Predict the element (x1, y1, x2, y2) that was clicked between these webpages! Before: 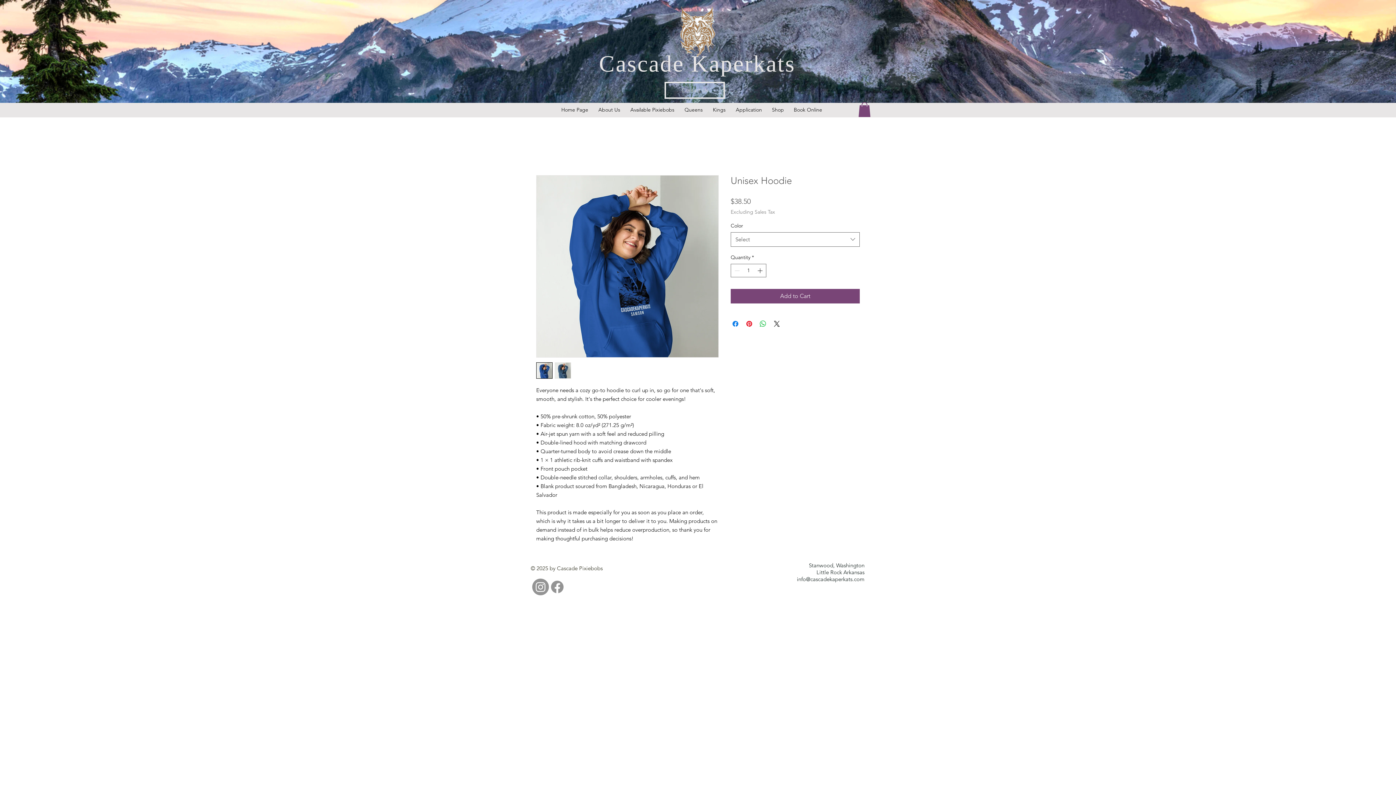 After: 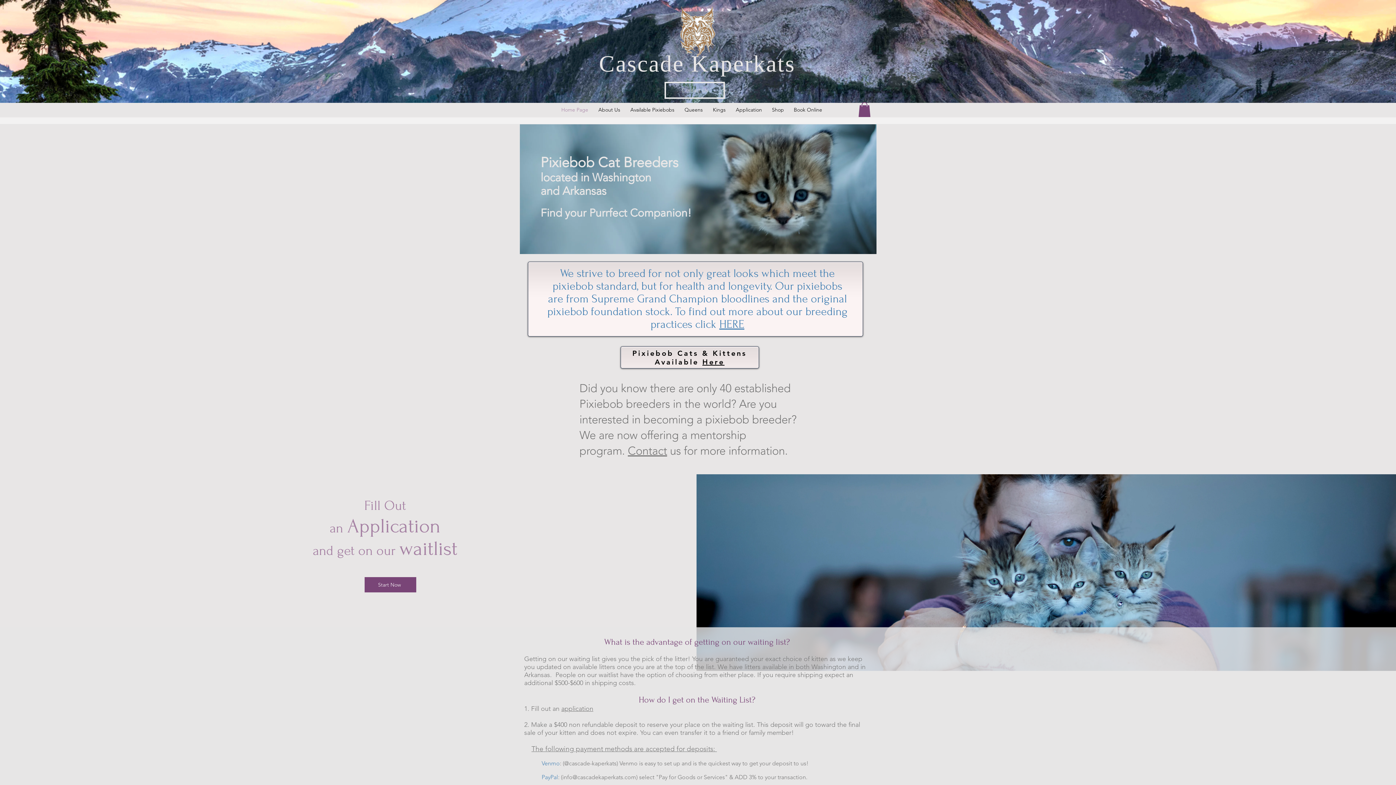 Action: bbox: (556, 104, 593, 115) label: Home Page